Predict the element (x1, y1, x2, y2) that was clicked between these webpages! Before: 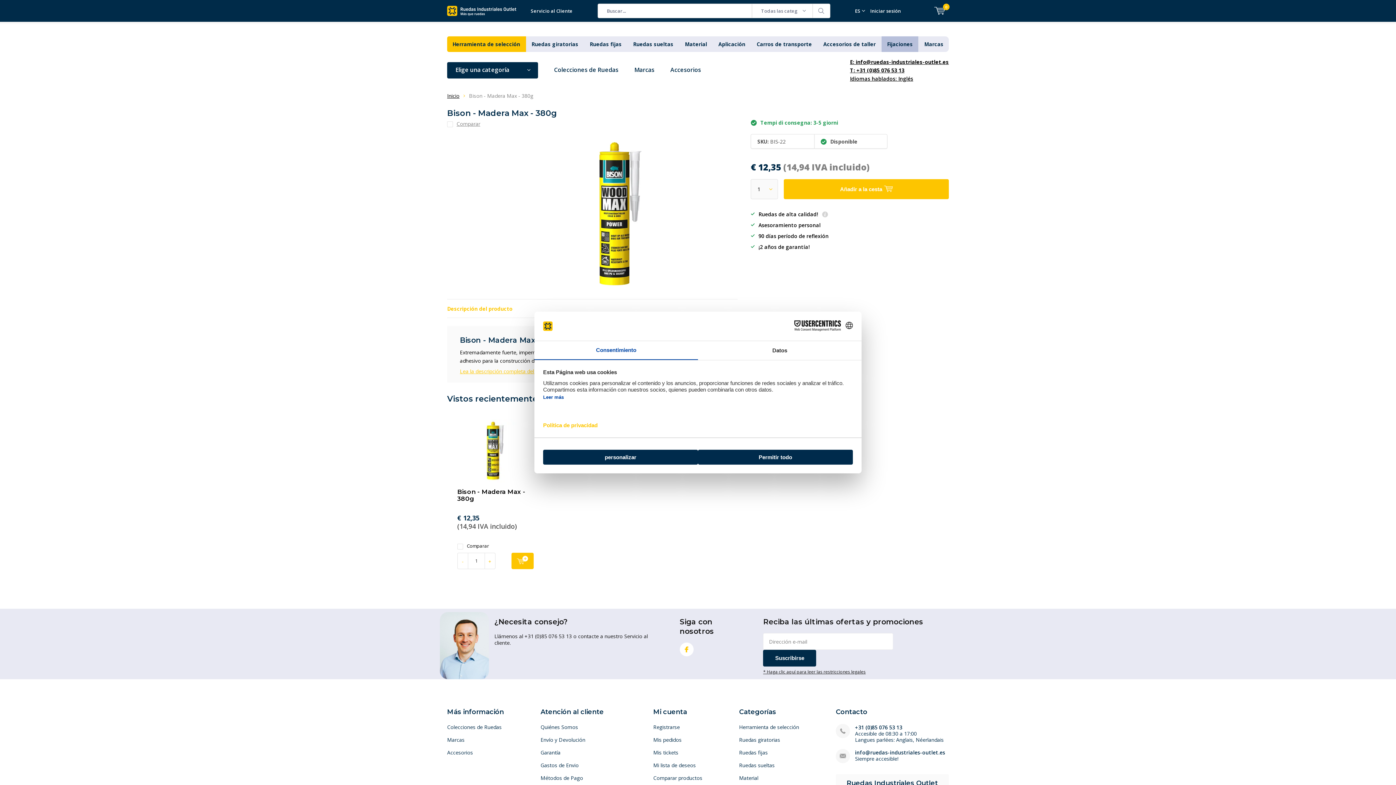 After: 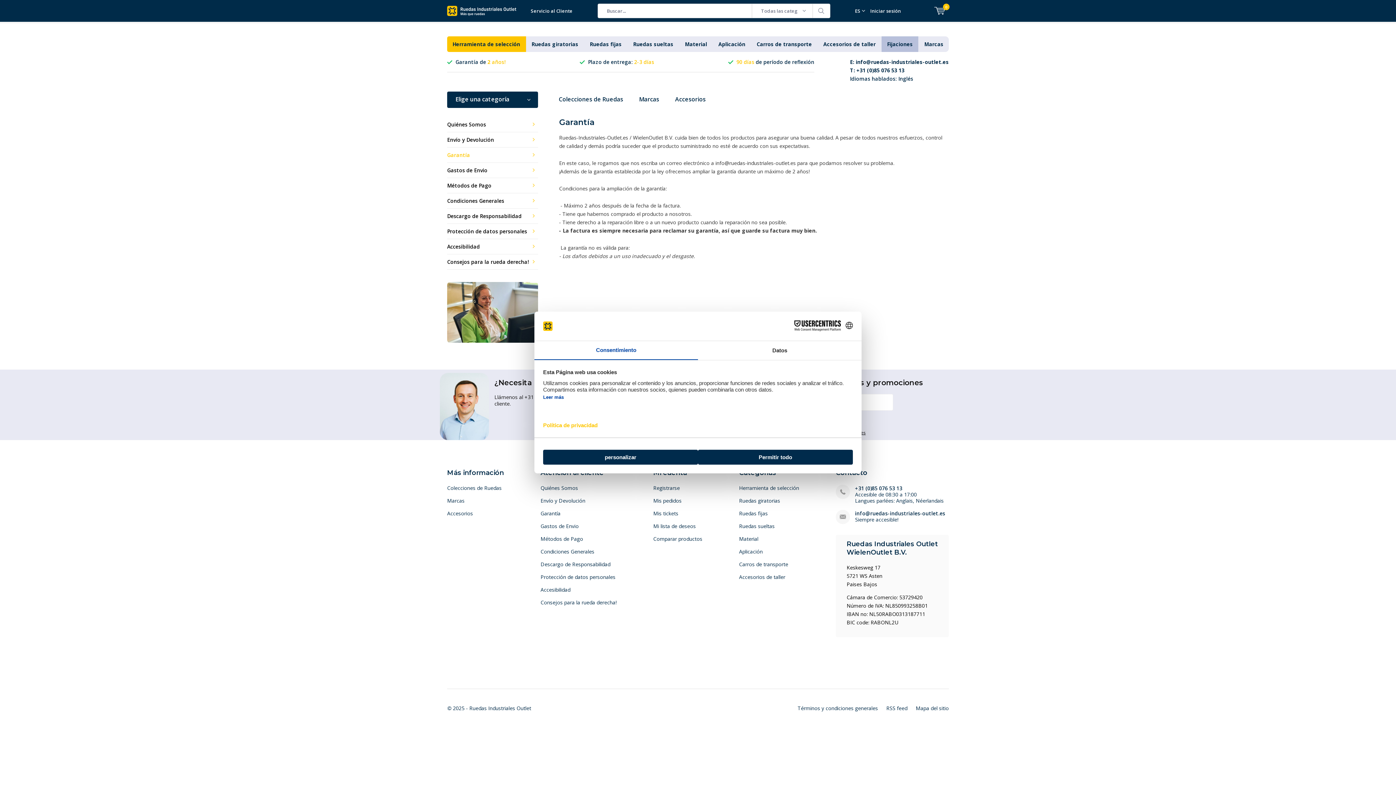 Action: label: Garantía bbox: (540, 749, 560, 756)